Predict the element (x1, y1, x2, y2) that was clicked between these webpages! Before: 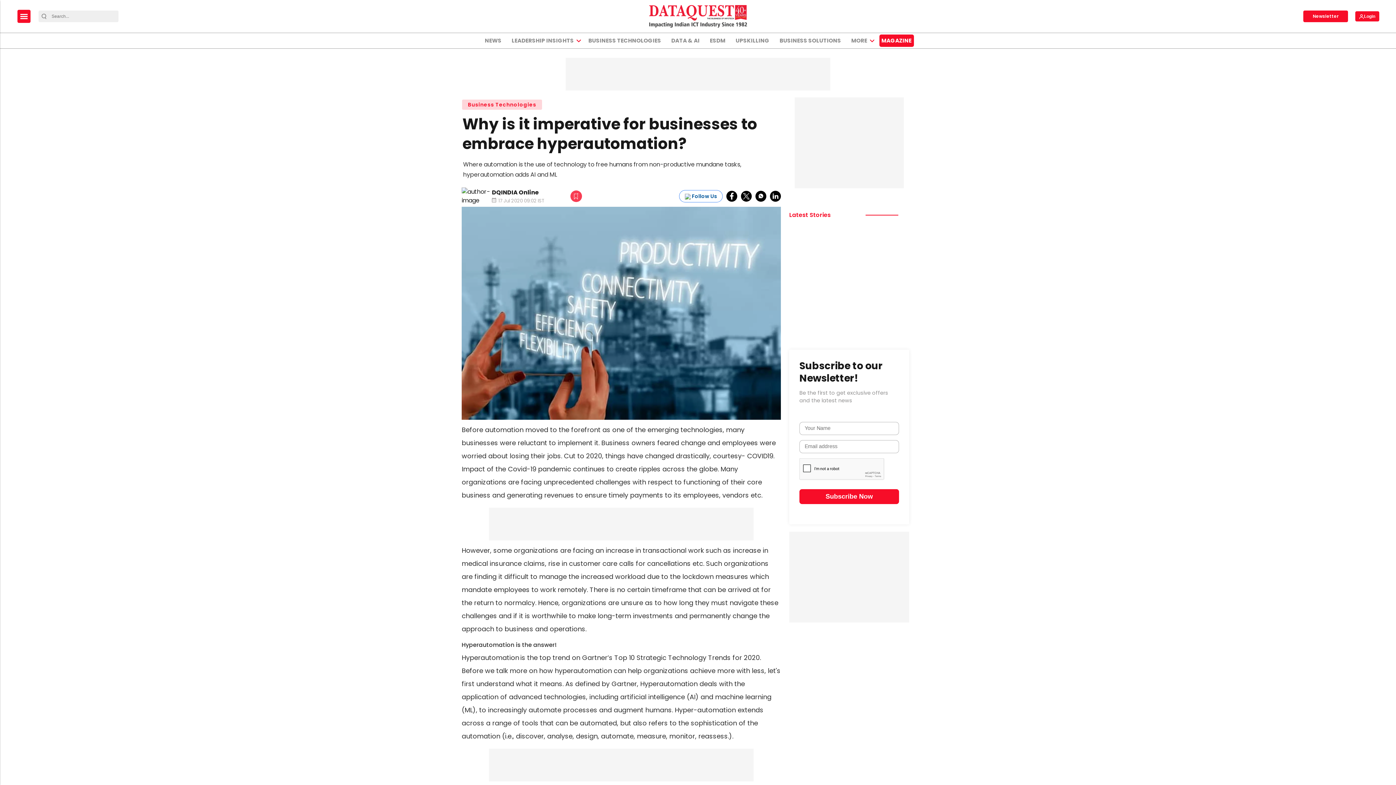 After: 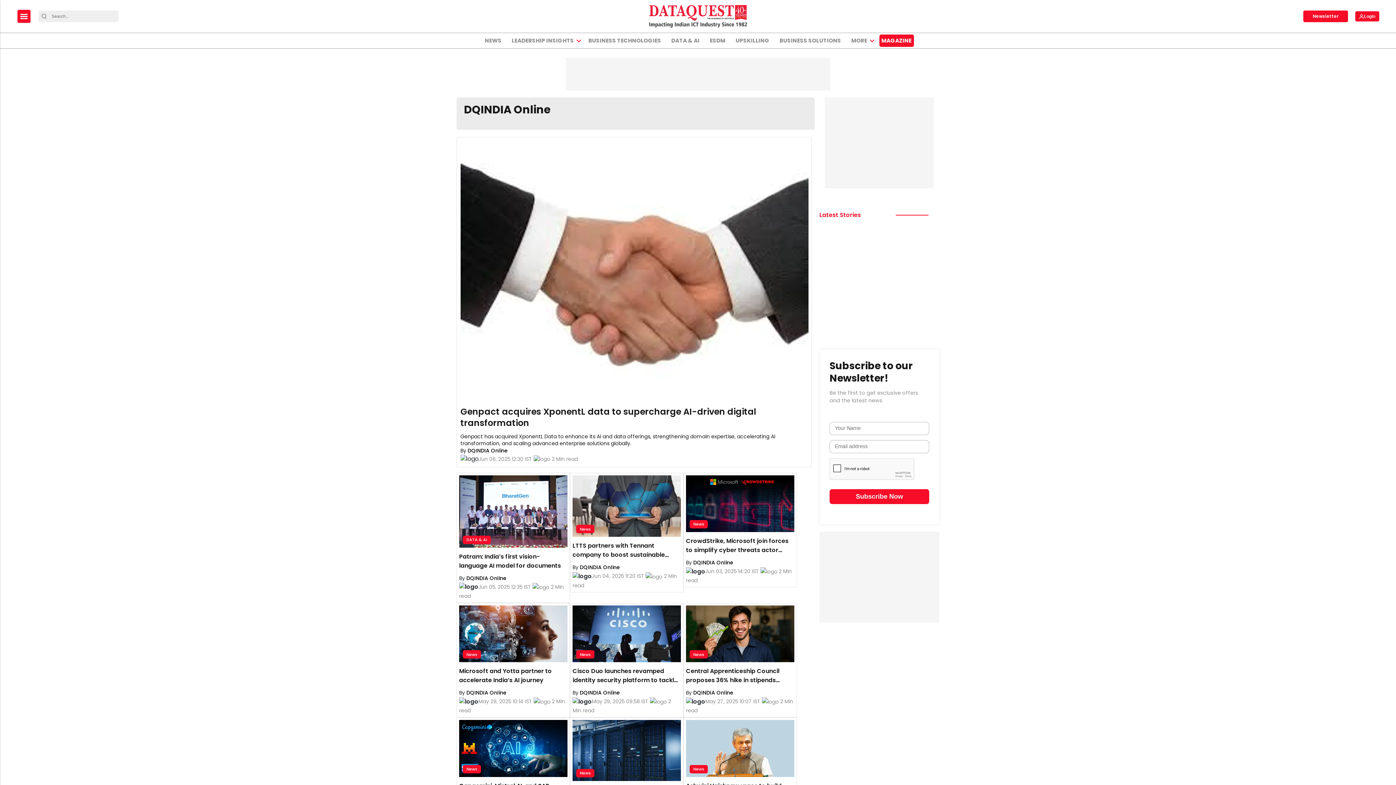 Action: label: DQINDIA Online bbox: (492, 188, 538, 196)